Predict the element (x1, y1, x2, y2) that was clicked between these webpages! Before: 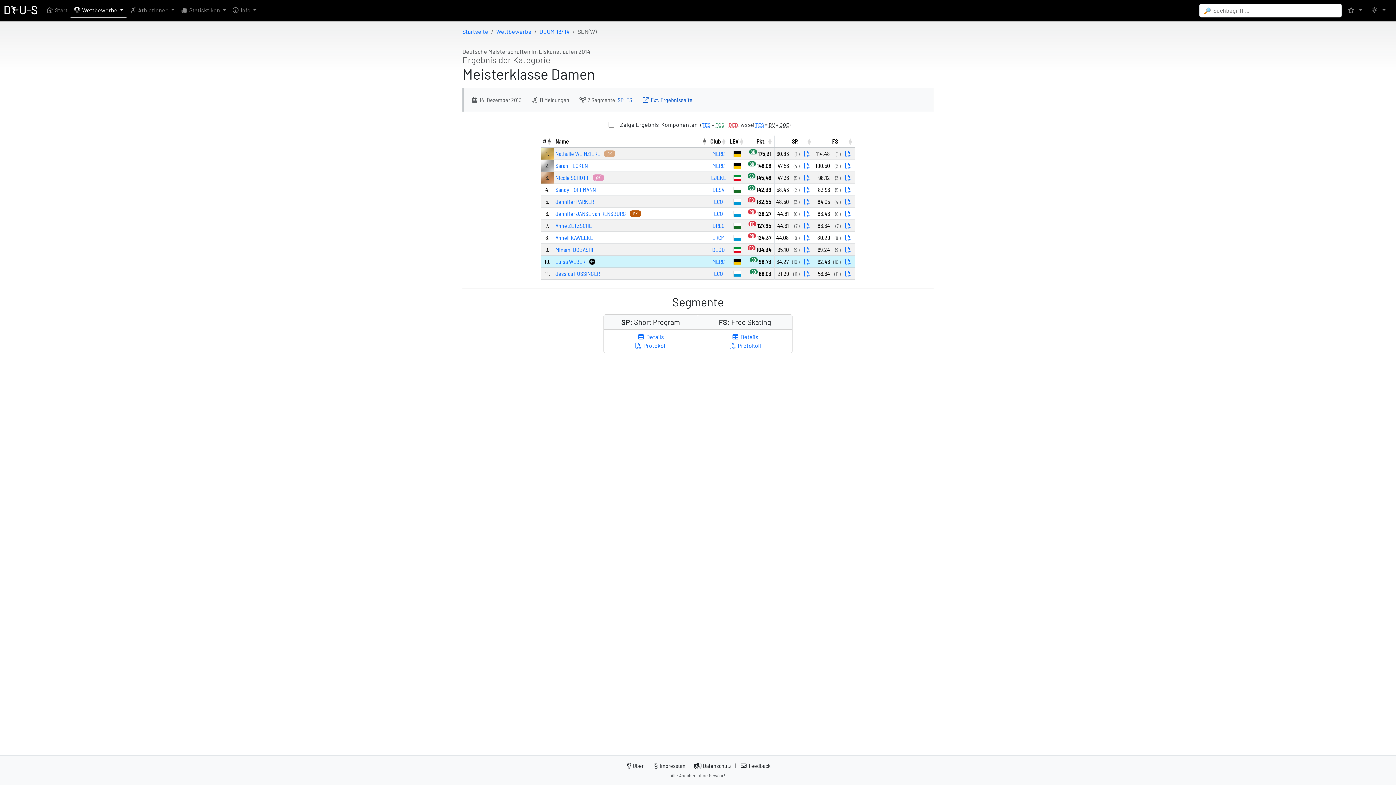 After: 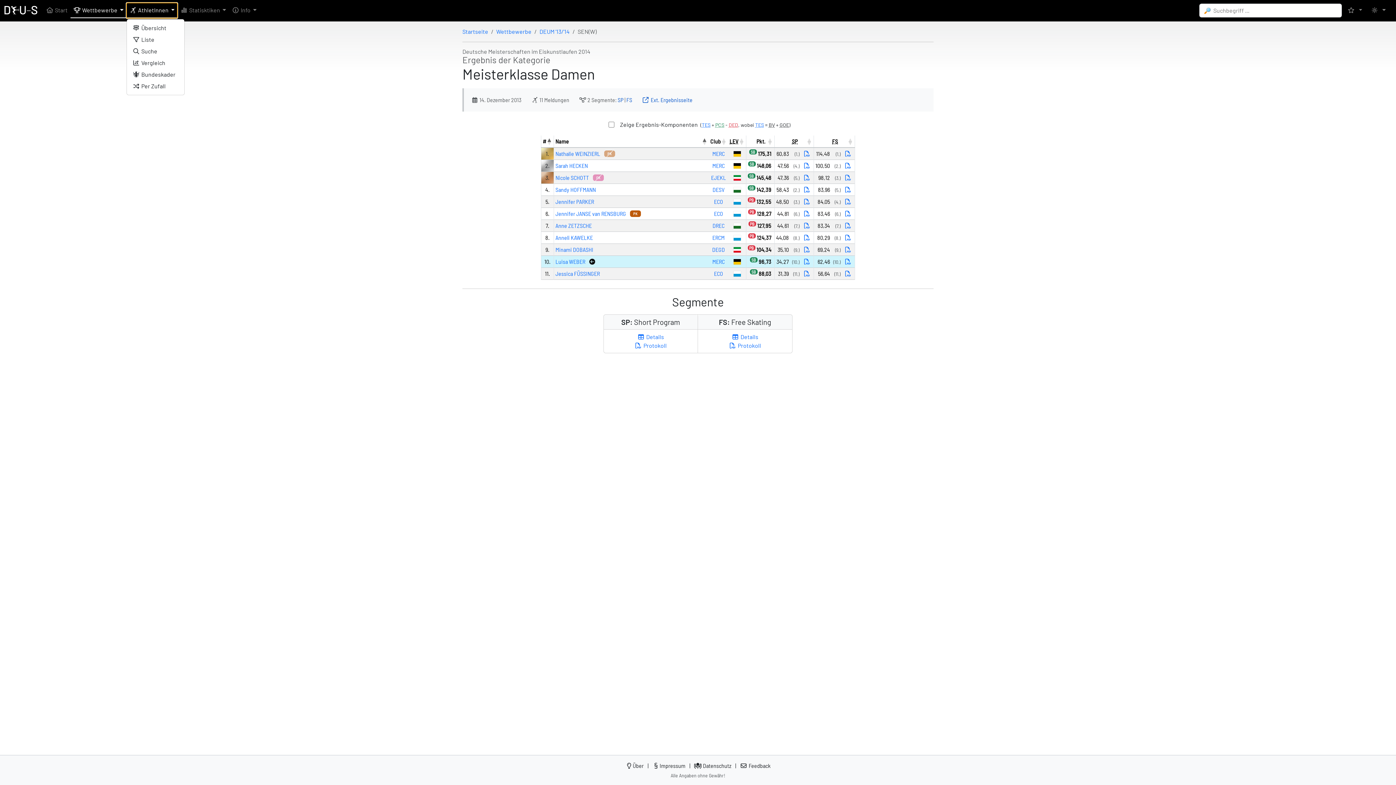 Action: bbox: (126, 2, 177, 18) label: AthletInnen 